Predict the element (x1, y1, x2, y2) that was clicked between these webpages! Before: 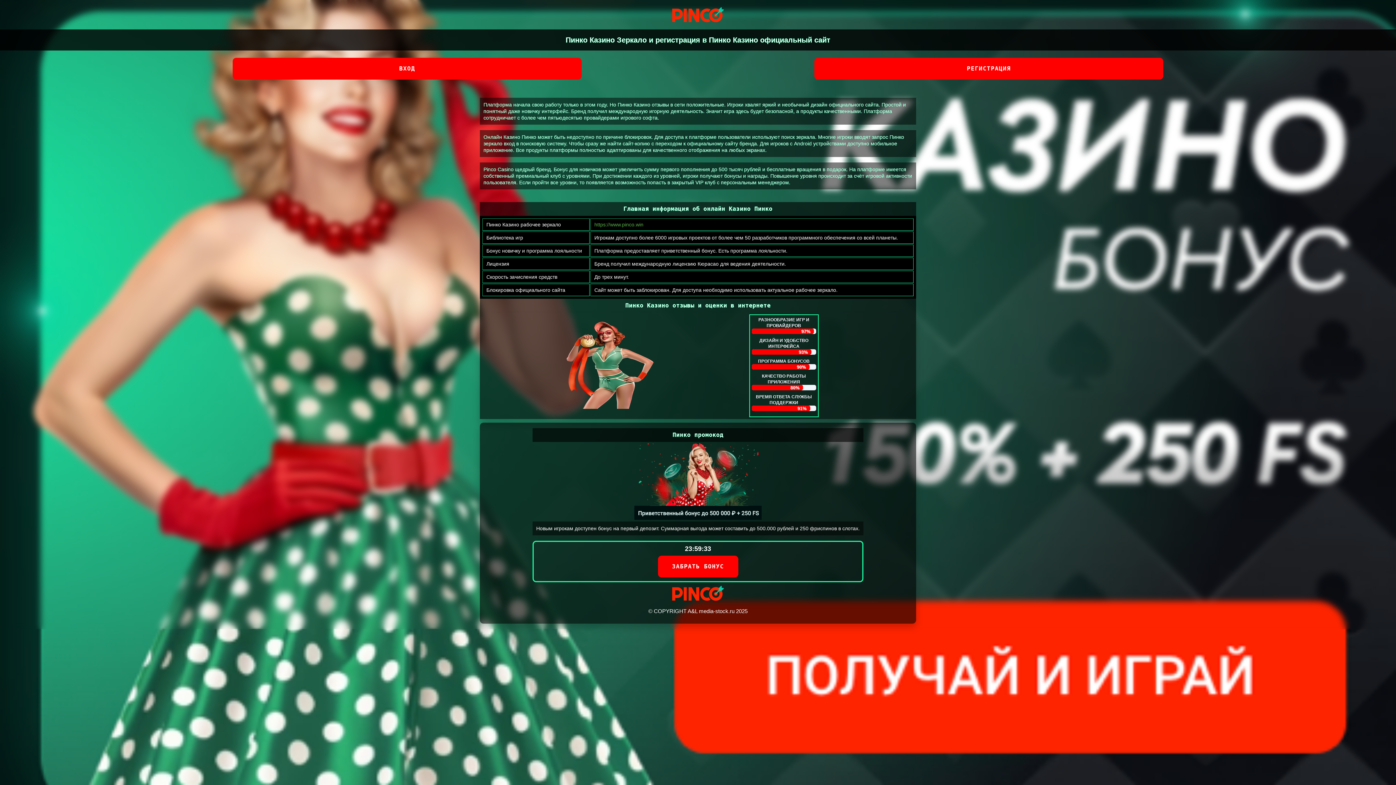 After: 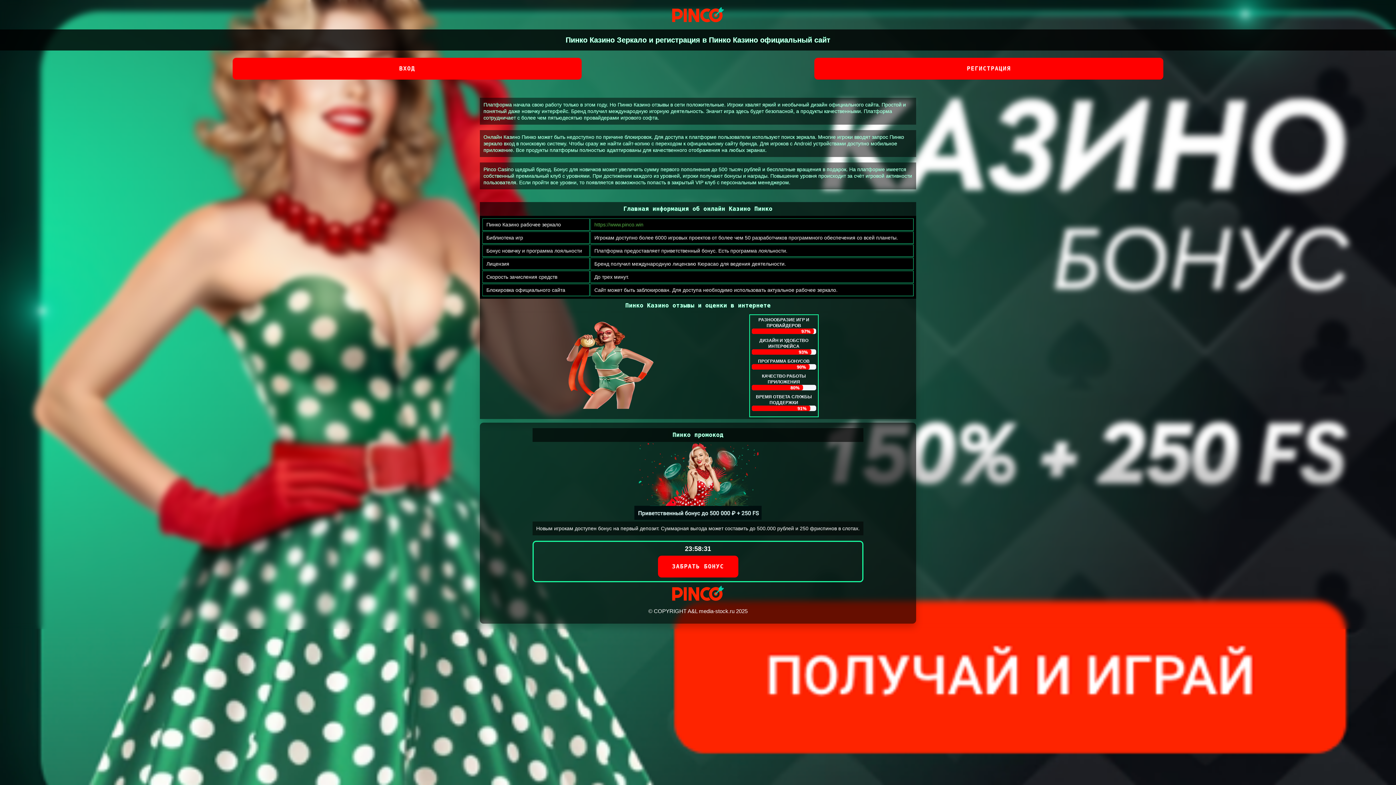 Action: bbox: (672, 594, 724, 600)